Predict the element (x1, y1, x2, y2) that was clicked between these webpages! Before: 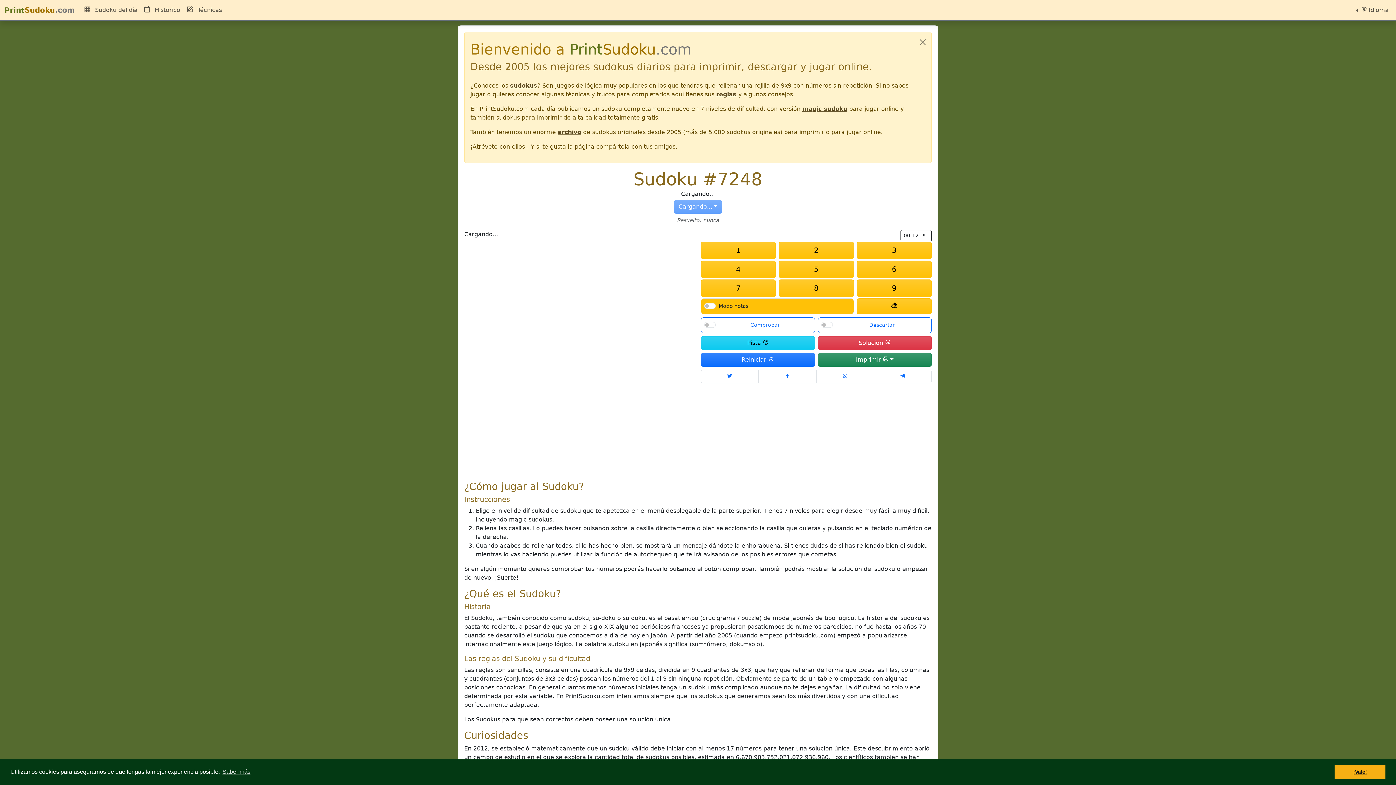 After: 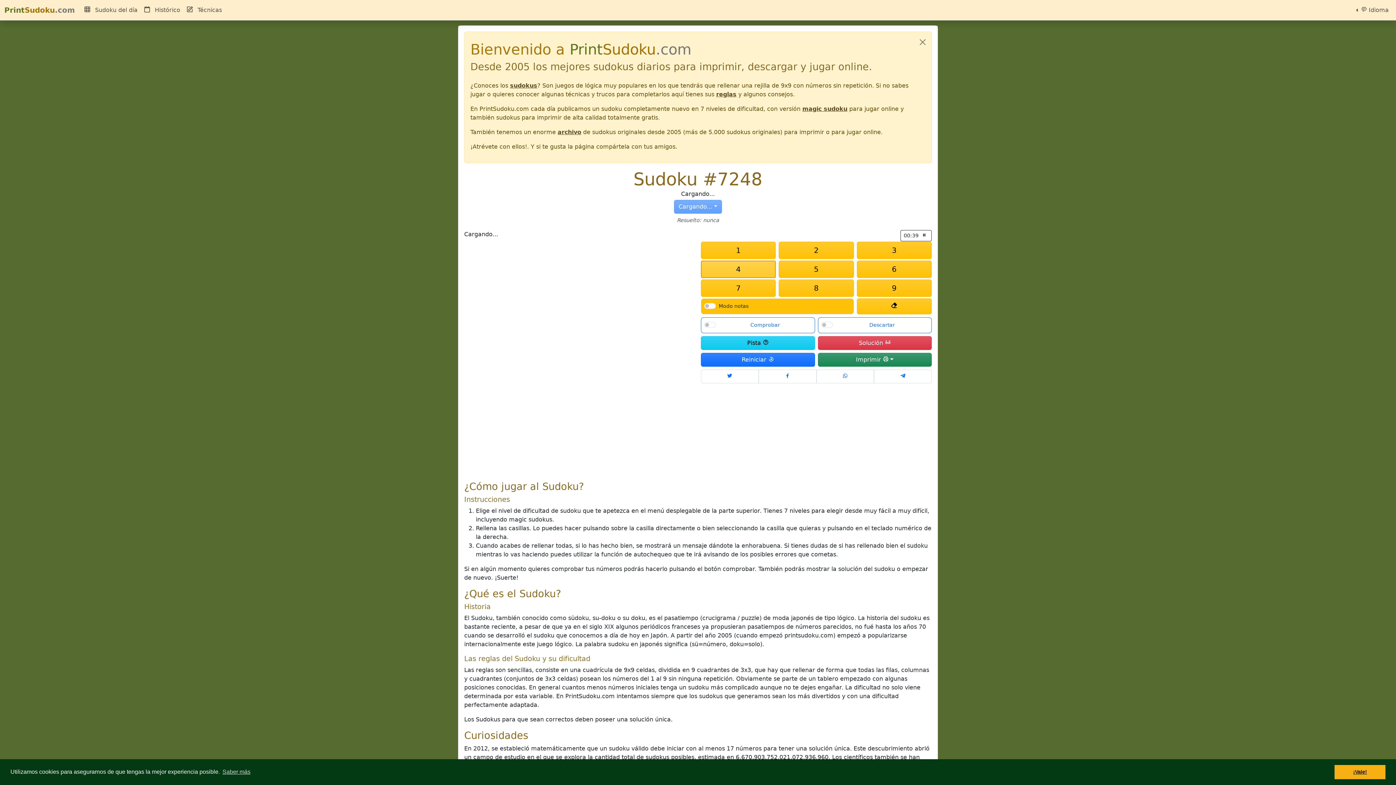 Action: label: 4 bbox: (701, 260, 776, 278)